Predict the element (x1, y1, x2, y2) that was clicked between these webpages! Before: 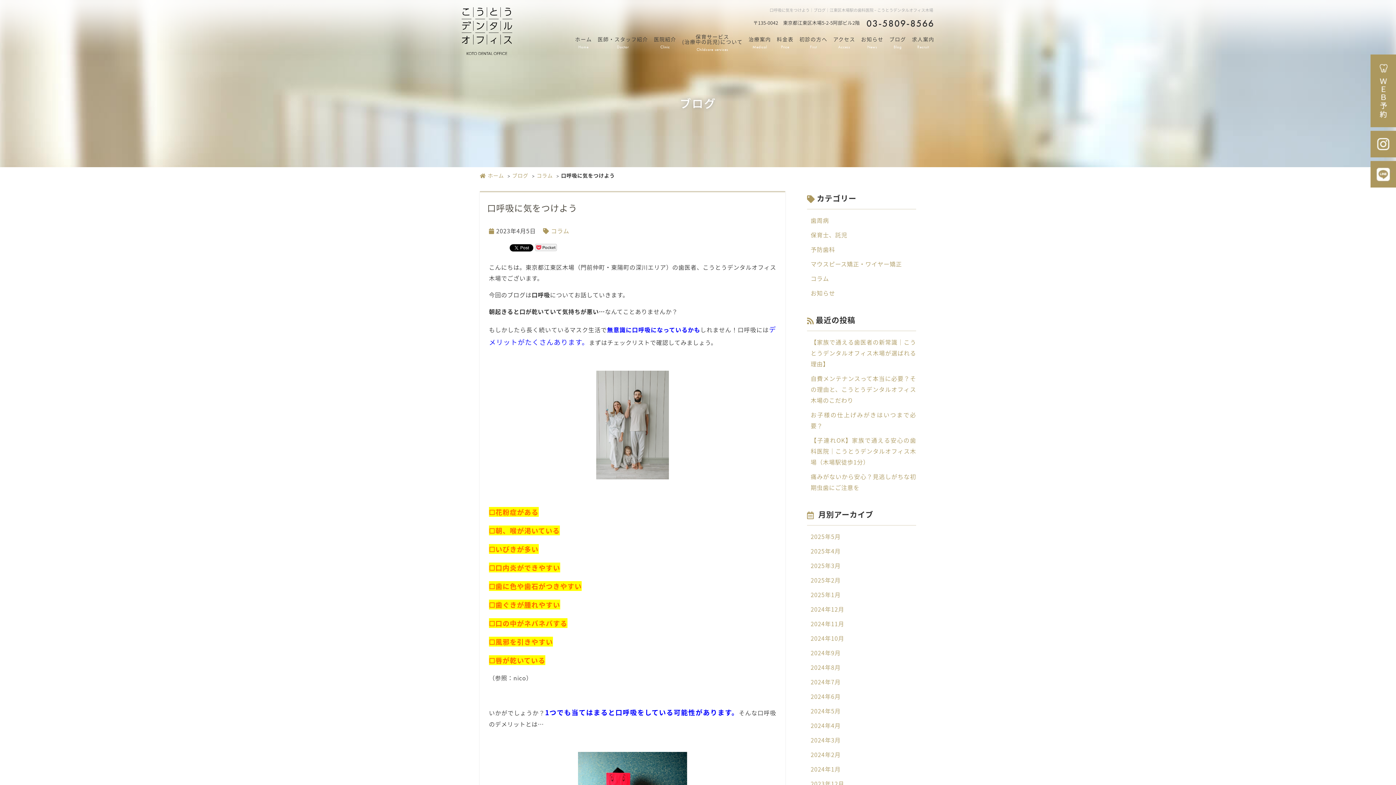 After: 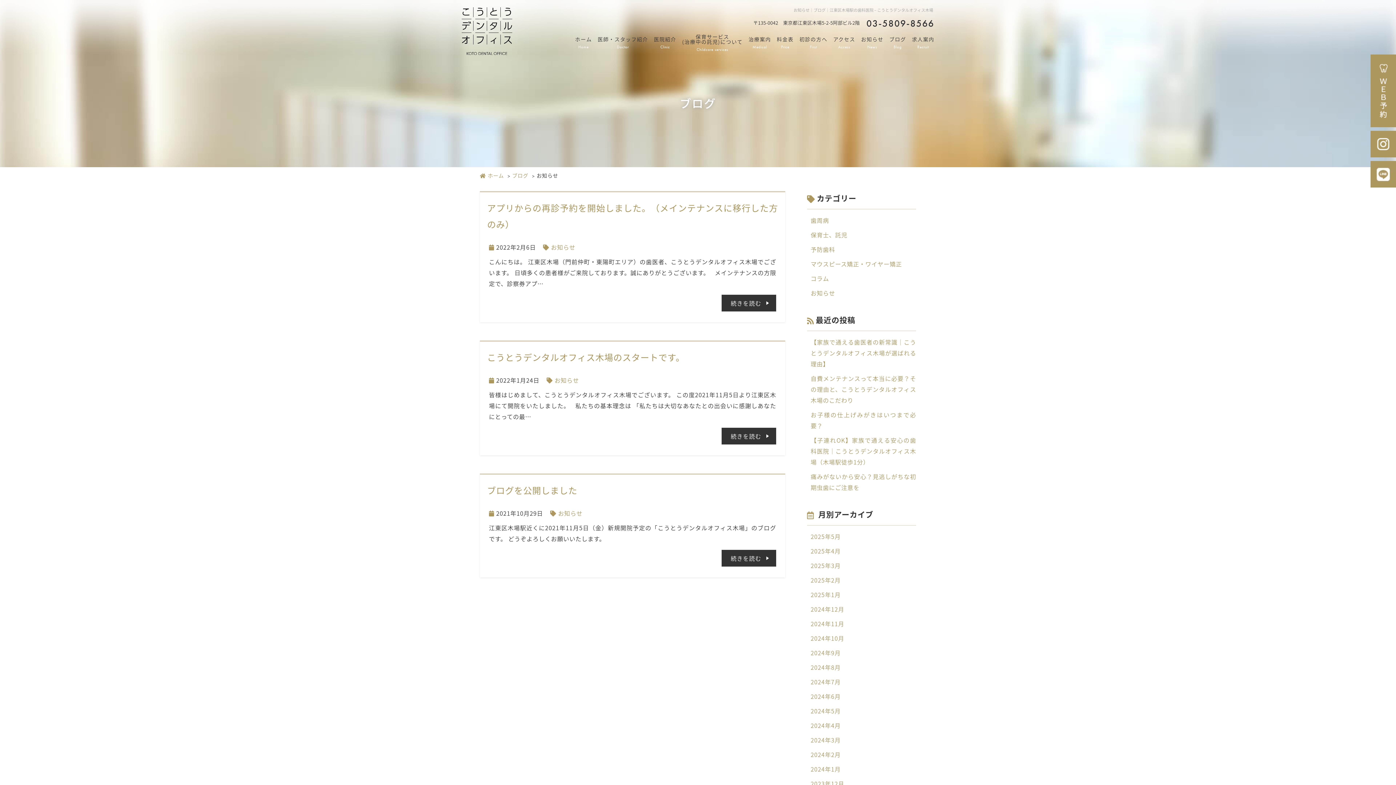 Action: bbox: (807, 287, 916, 298) label: お知らせ